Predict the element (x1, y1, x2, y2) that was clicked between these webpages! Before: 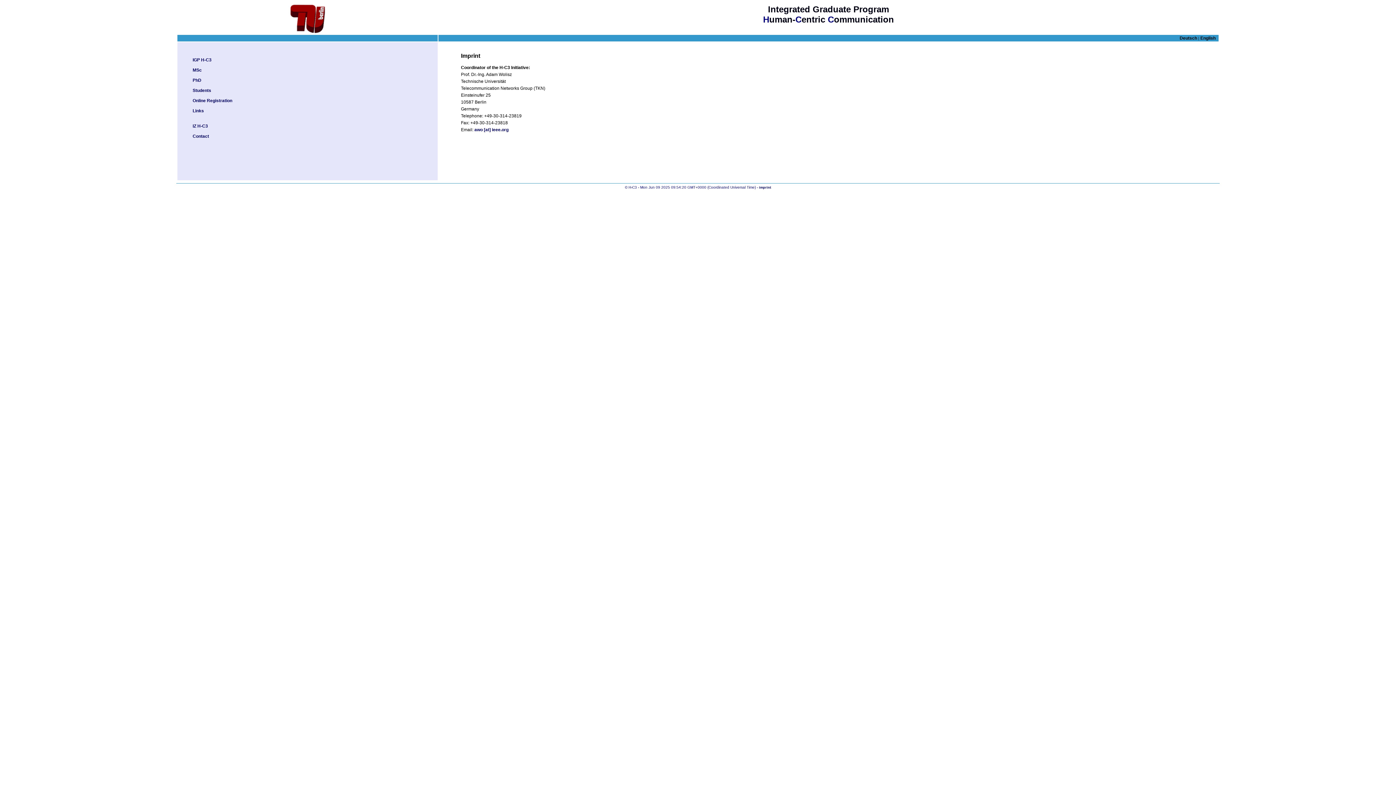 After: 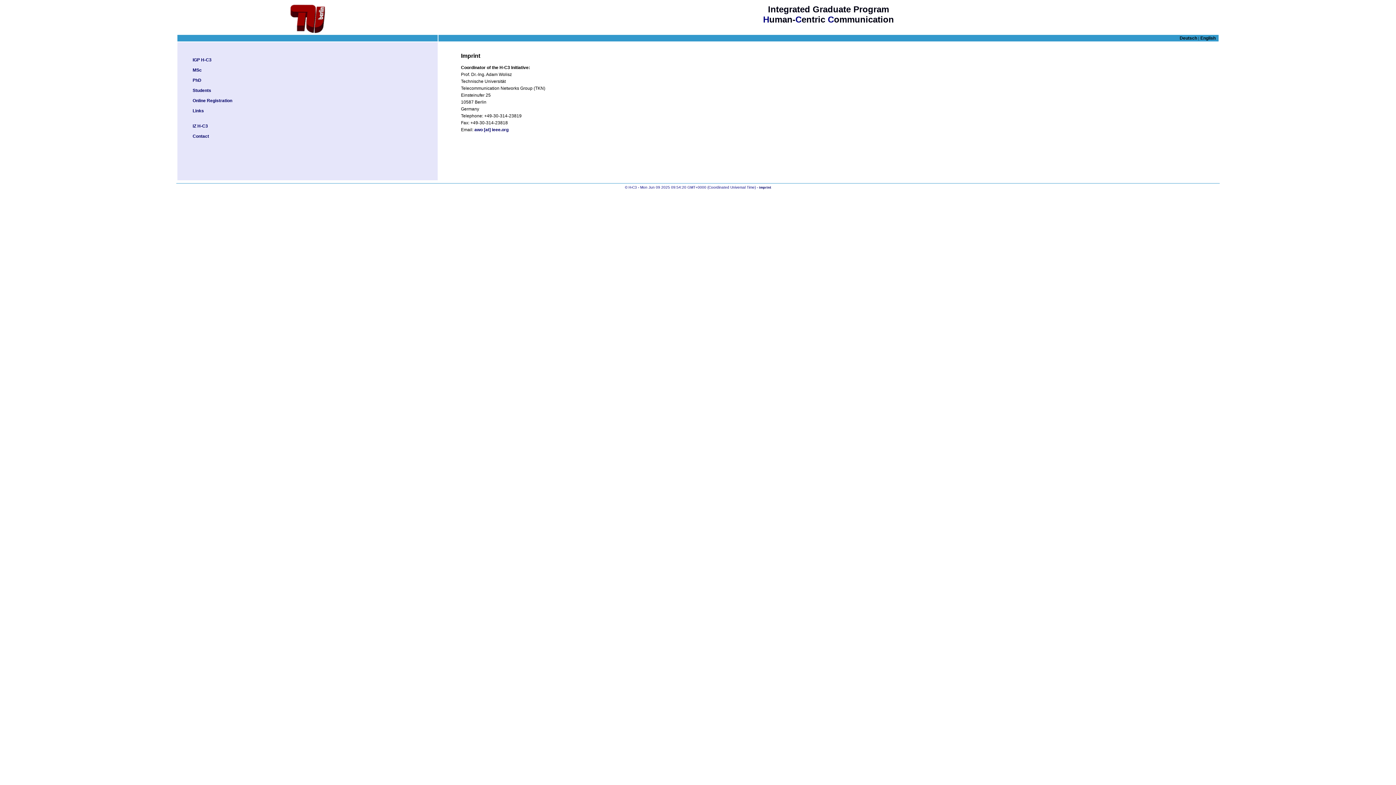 Action: bbox: (290, 29, 325, 34)